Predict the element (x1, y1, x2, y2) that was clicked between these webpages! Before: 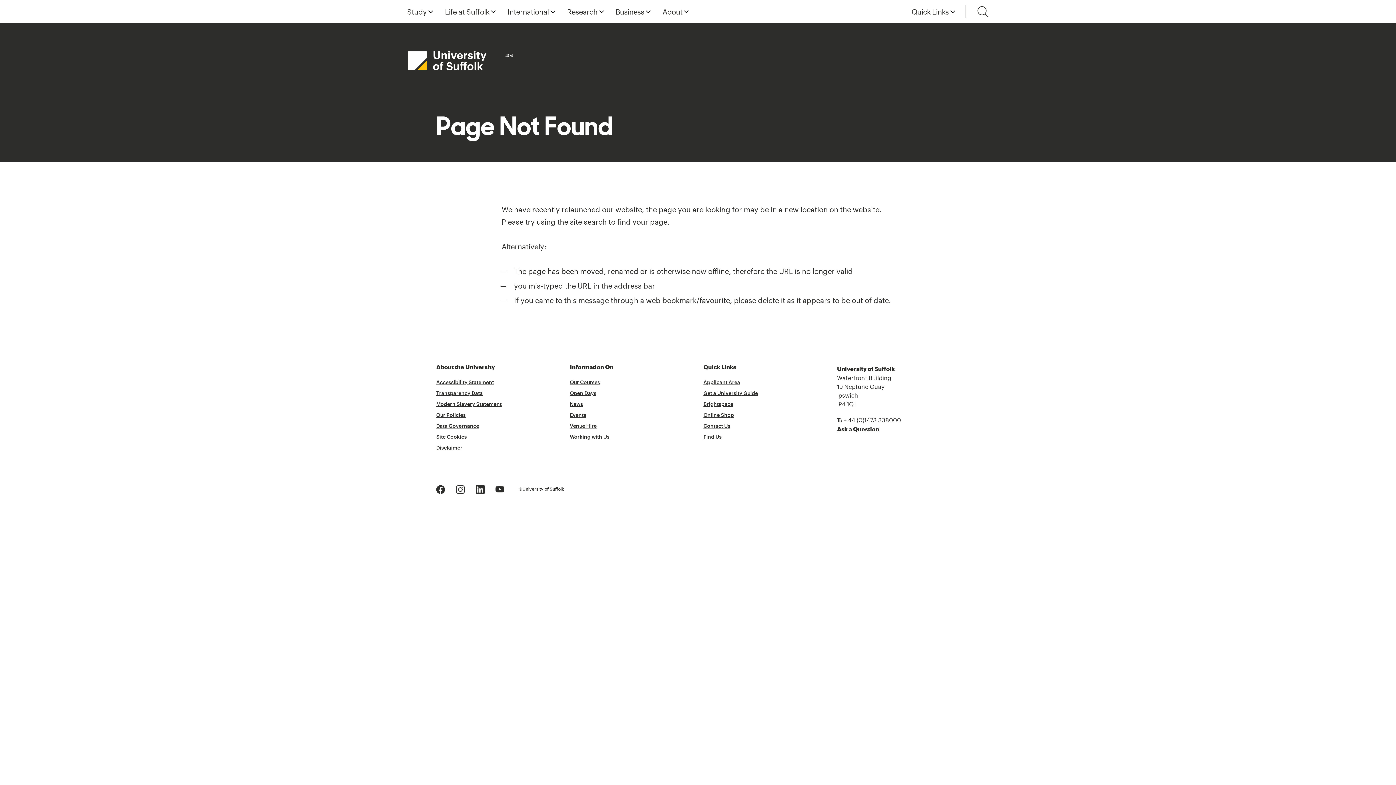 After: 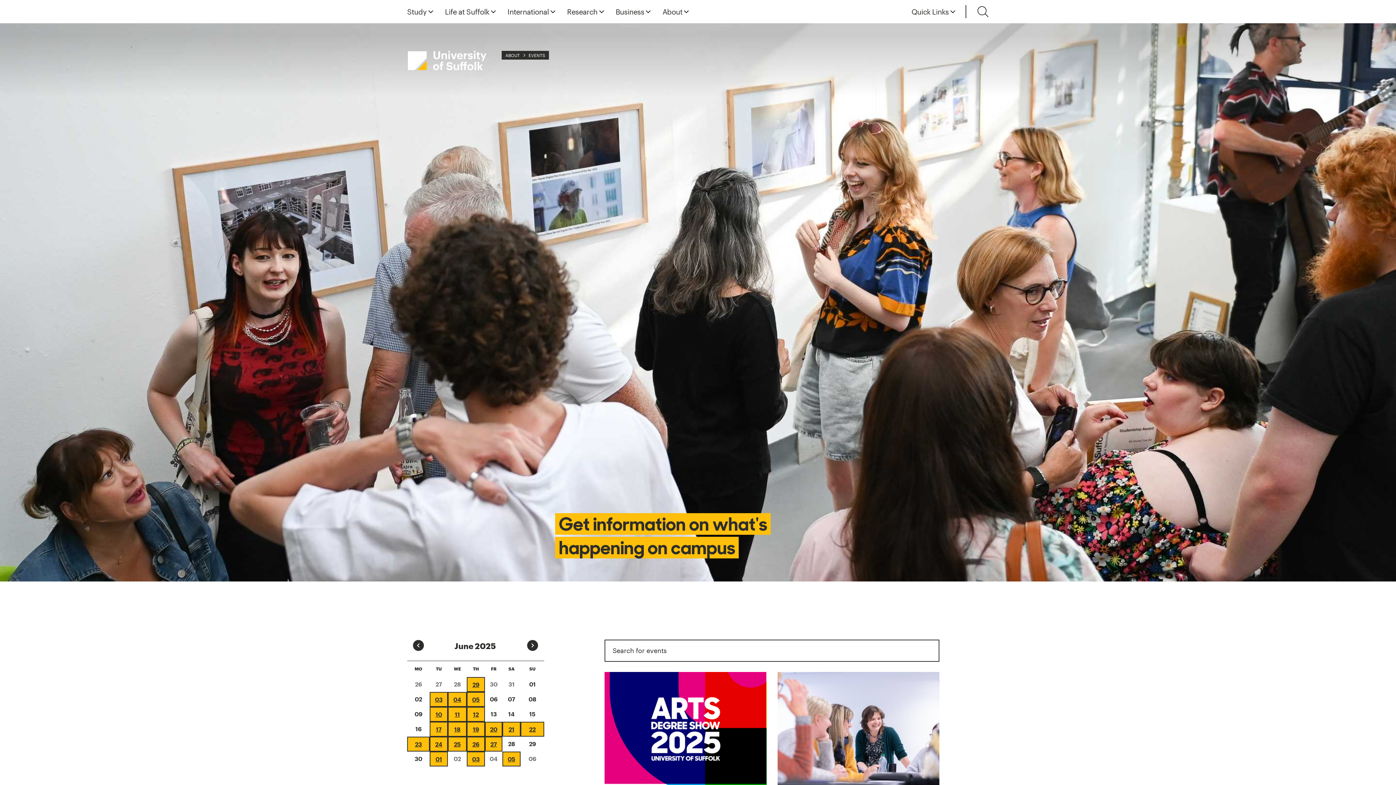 Action: label: Events bbox: (570, 413, 586, 418)